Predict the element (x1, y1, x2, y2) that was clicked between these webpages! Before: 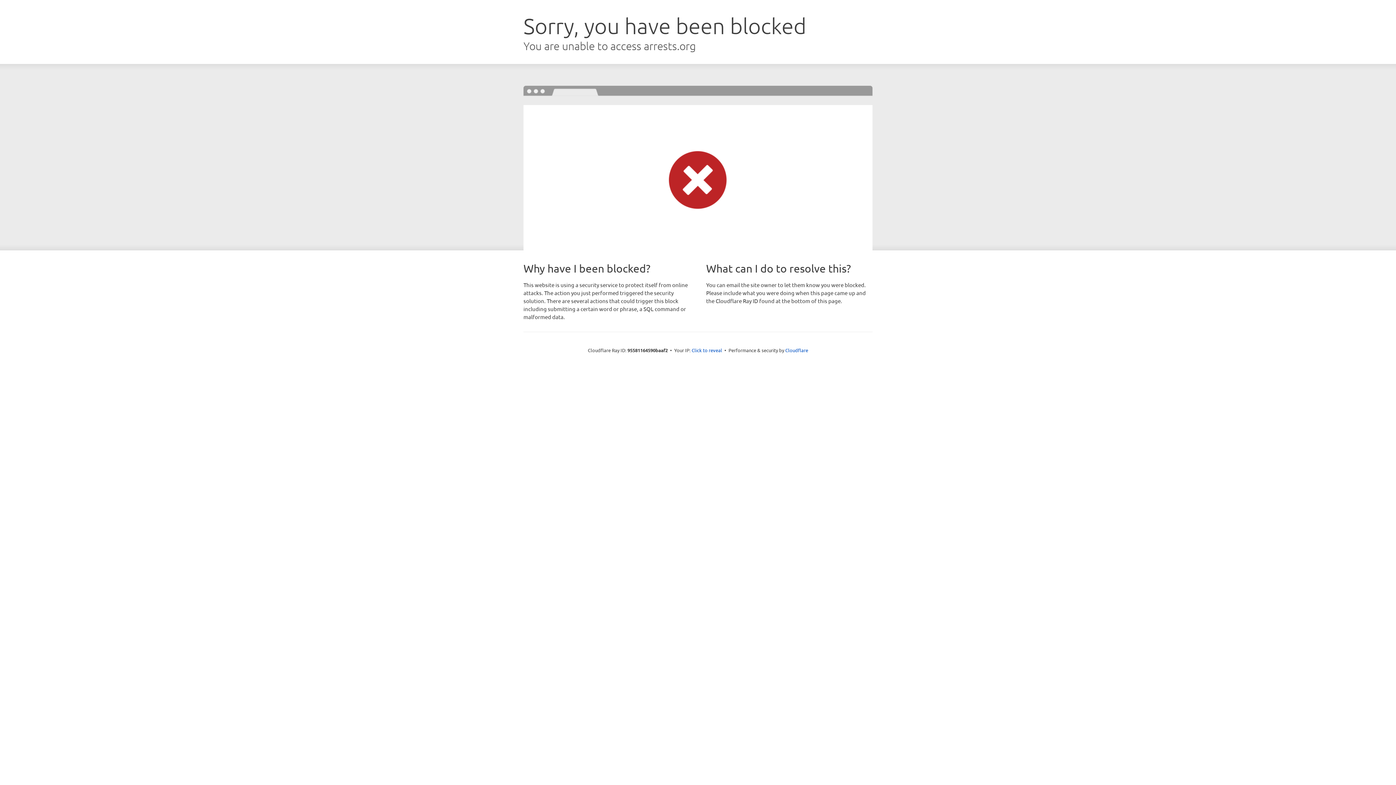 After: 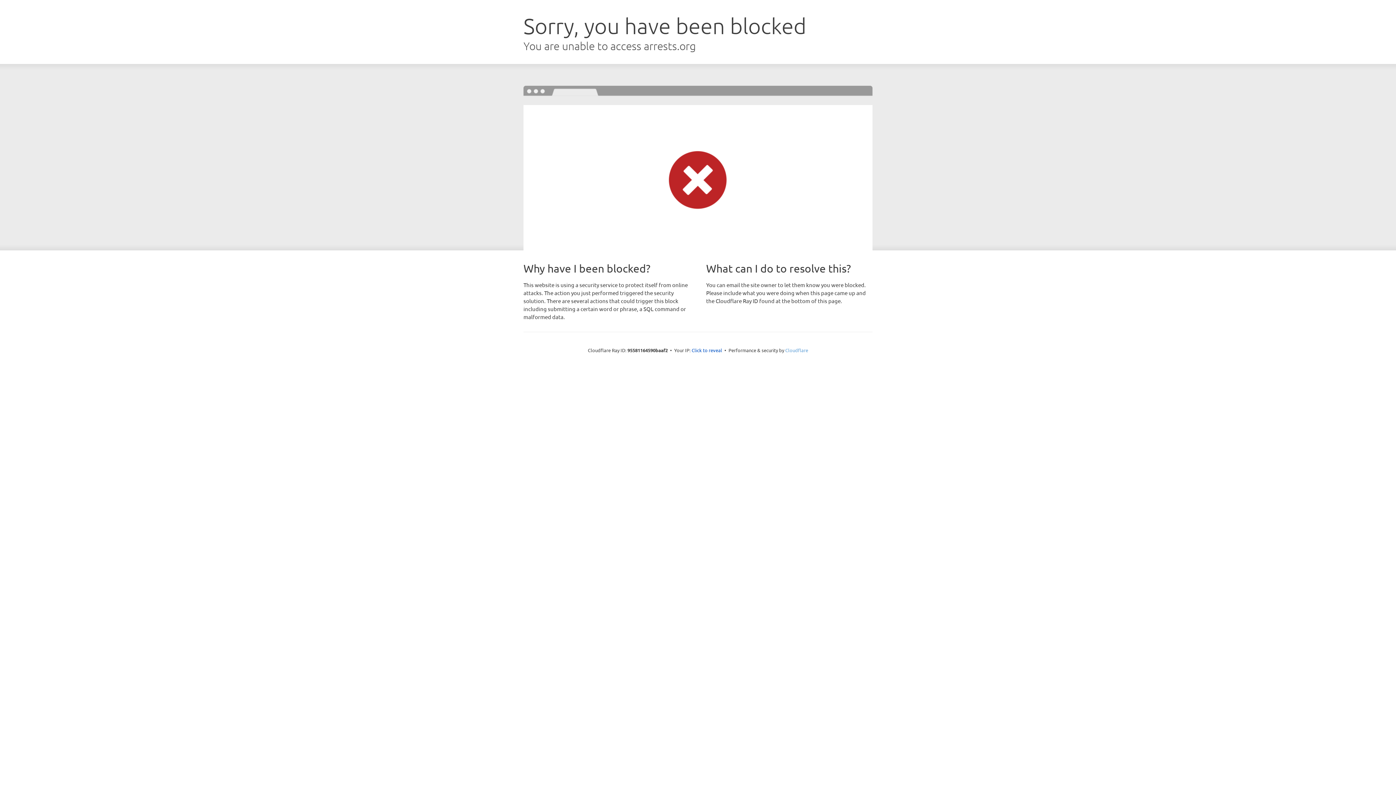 Action: bbox: (785, 347, 808, 353) label: Cloudflare